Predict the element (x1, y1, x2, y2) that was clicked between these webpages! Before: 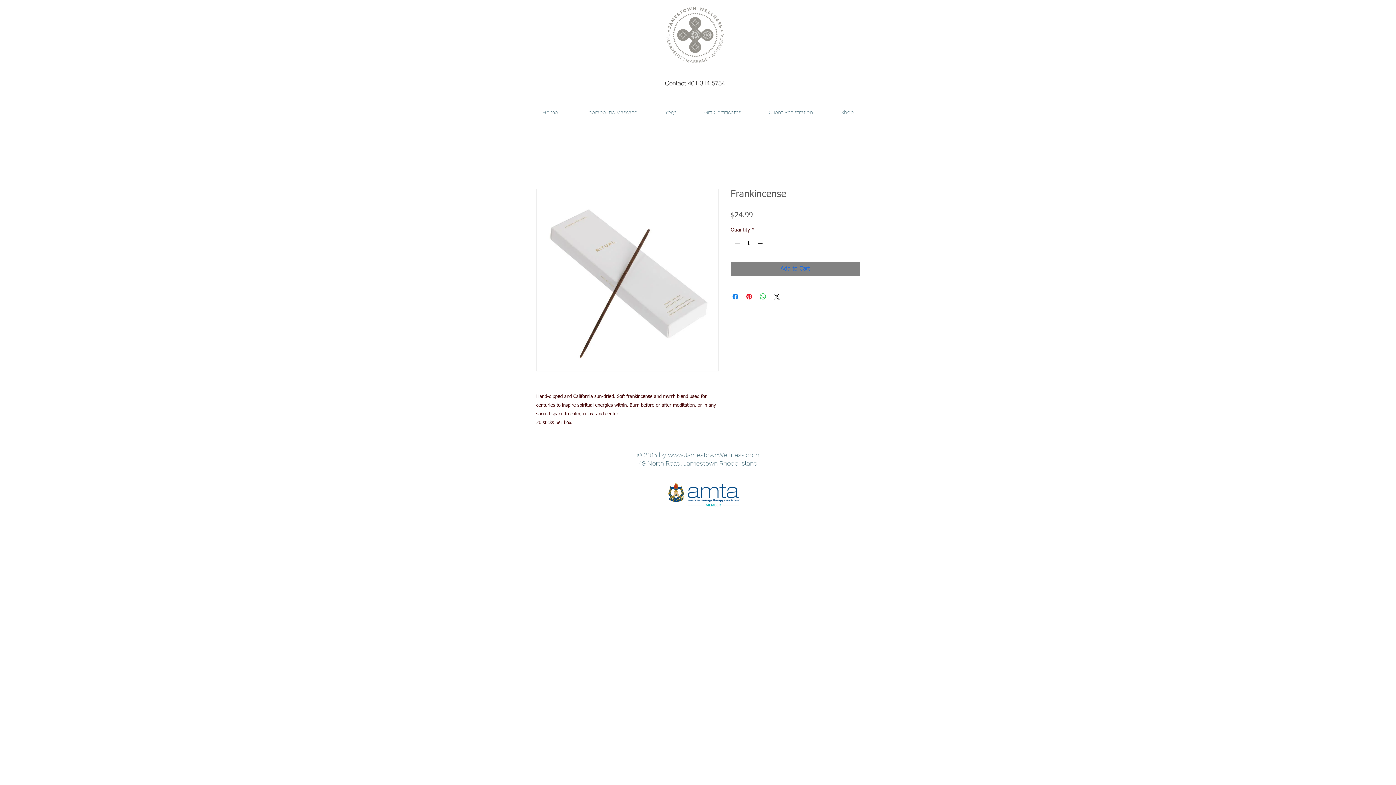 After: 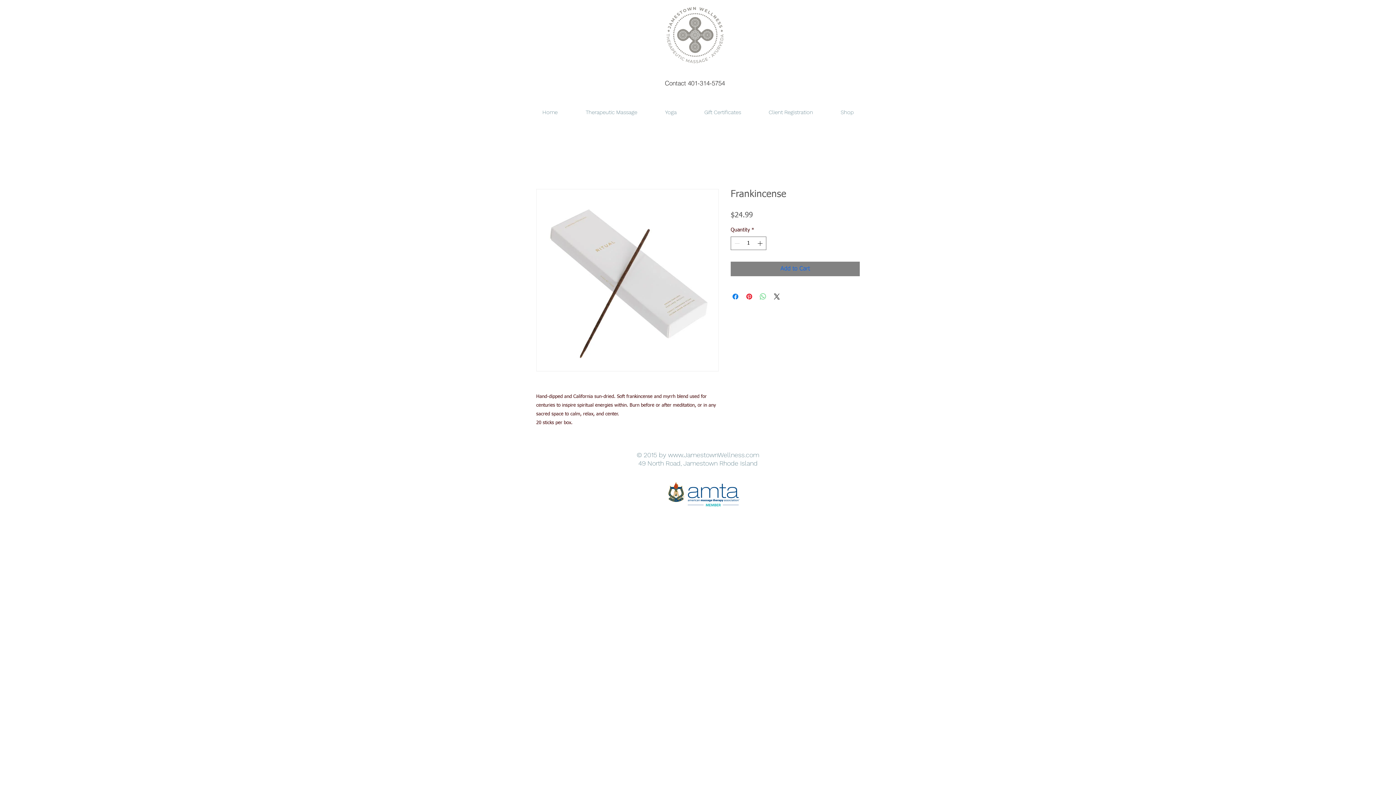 Action: label: Share on WhatsApp bbox: (758, 292, 767, 301)